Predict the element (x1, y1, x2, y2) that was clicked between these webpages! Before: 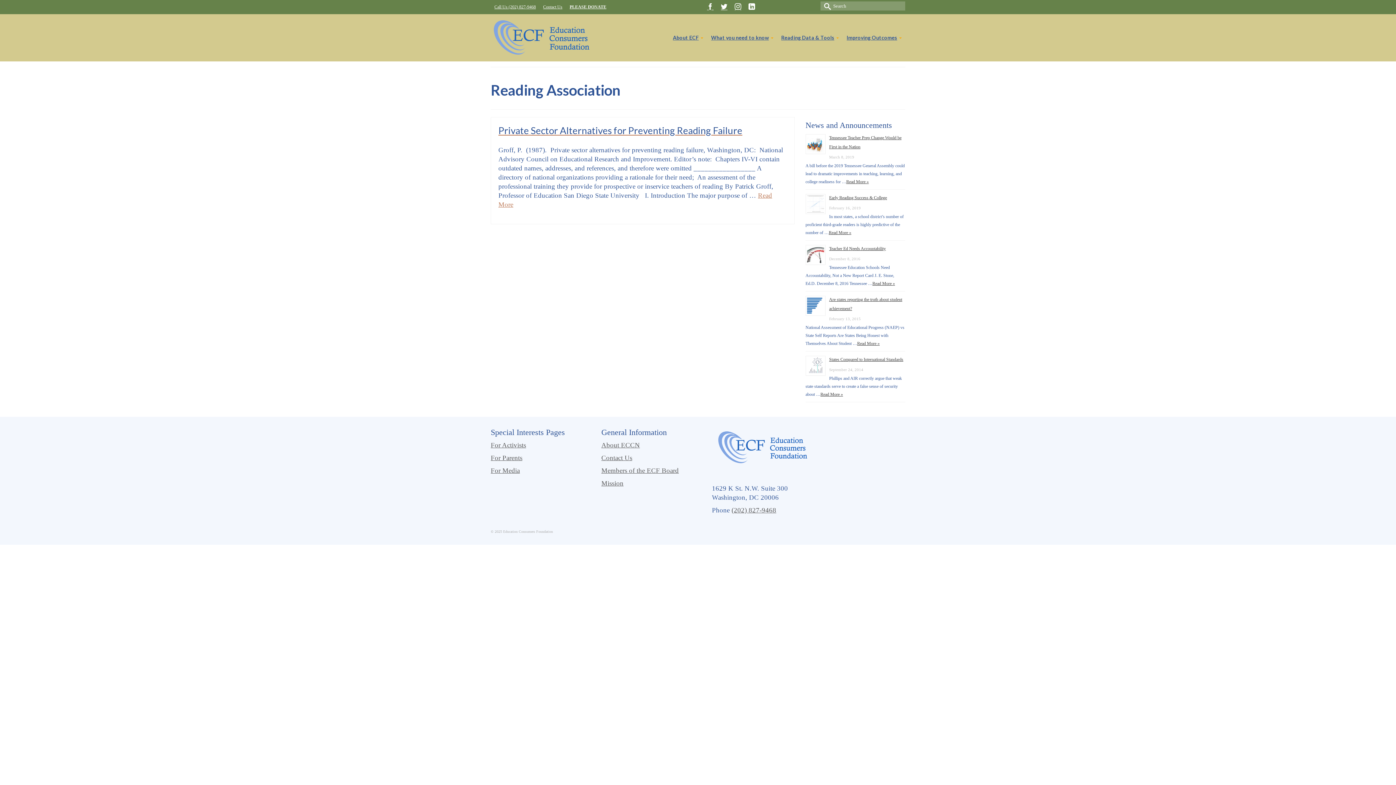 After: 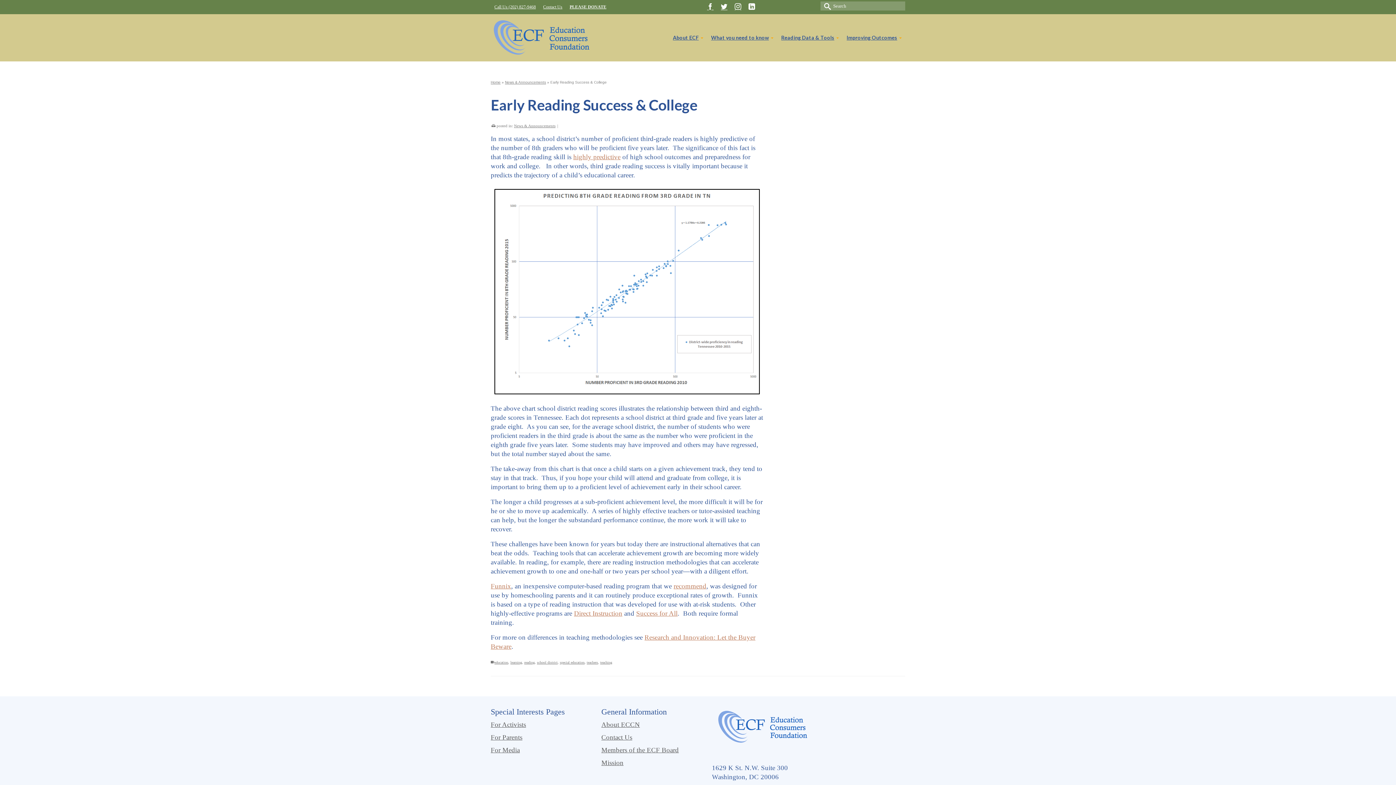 Action: bbox: (829, 195, 887, 200) label: Early Reading Success & College